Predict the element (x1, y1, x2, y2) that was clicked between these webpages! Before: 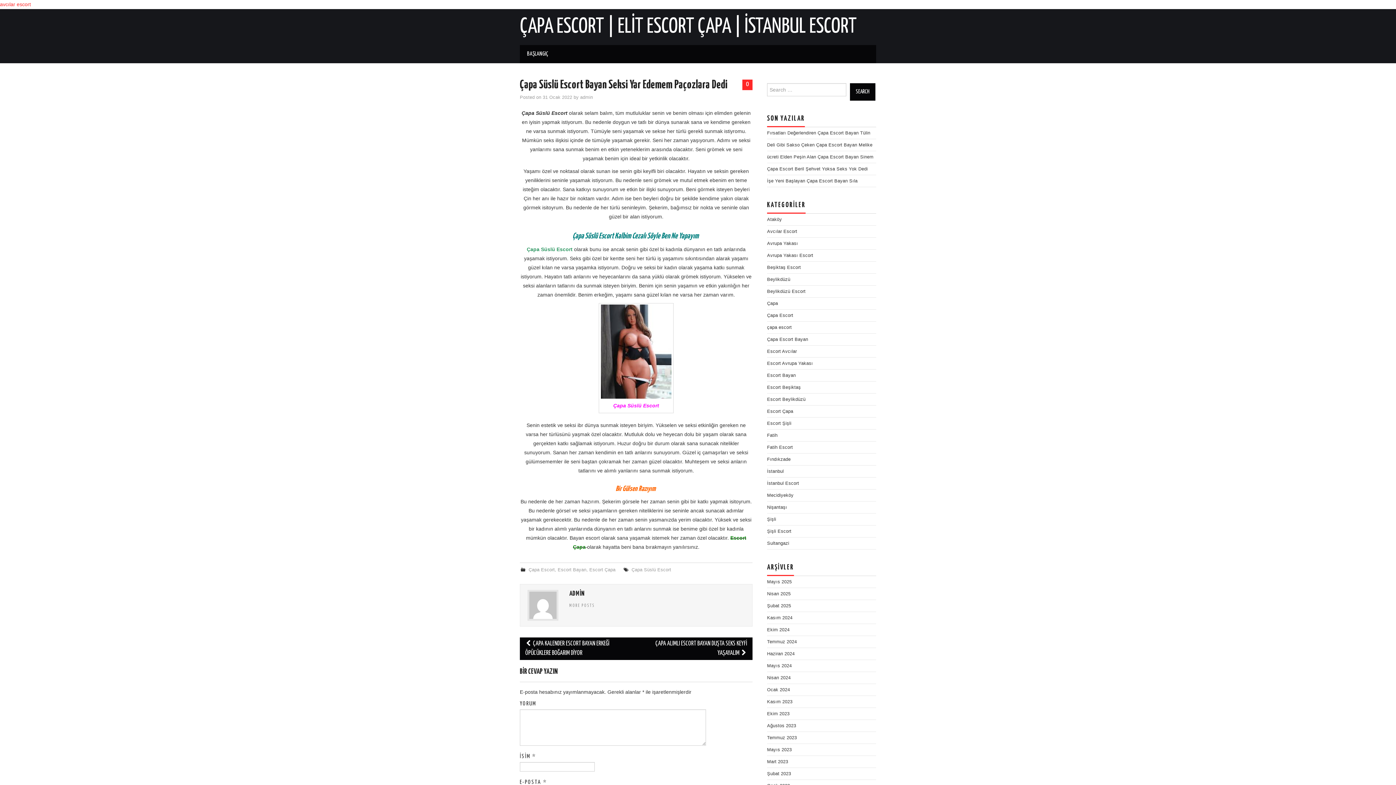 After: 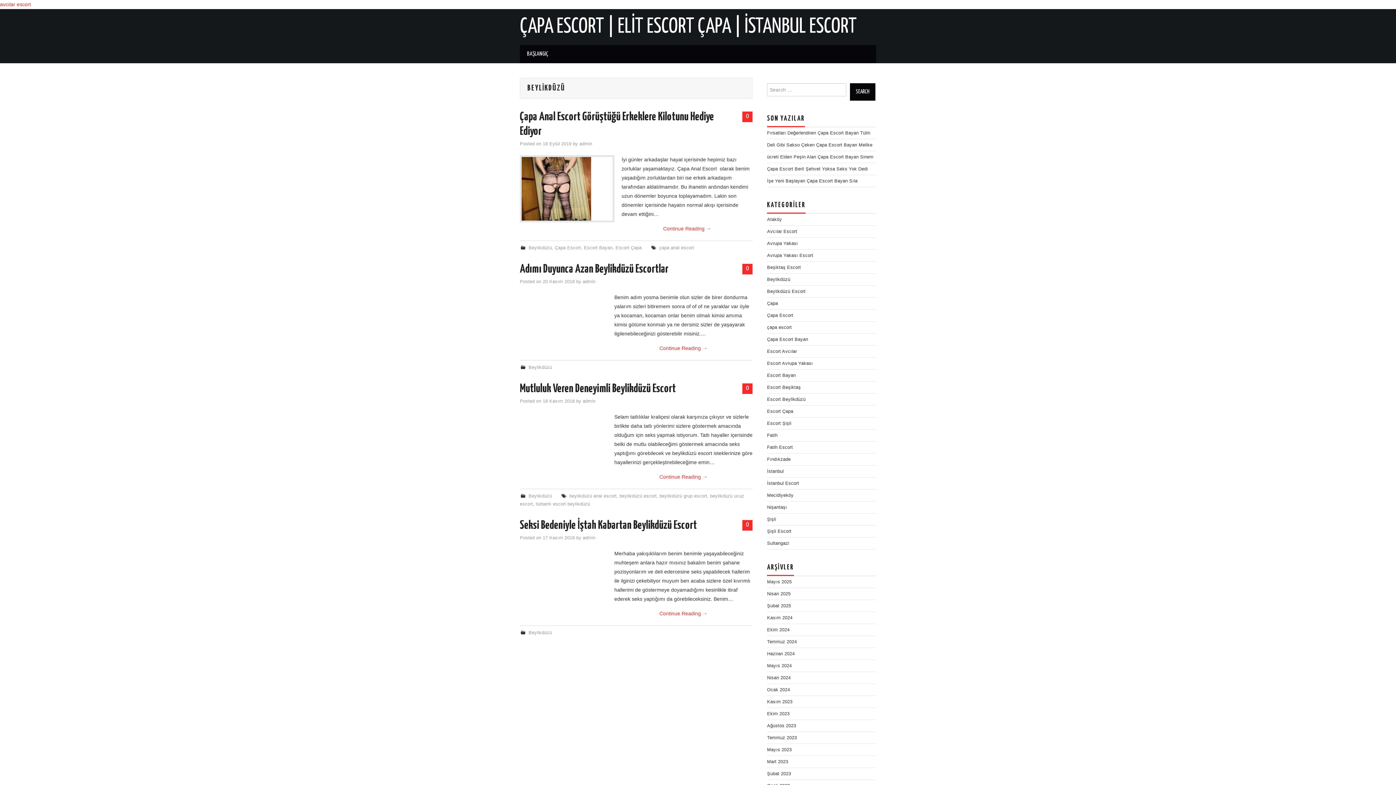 Action: bbox: (767, 277, 790, 282) label: Beylikdüzü